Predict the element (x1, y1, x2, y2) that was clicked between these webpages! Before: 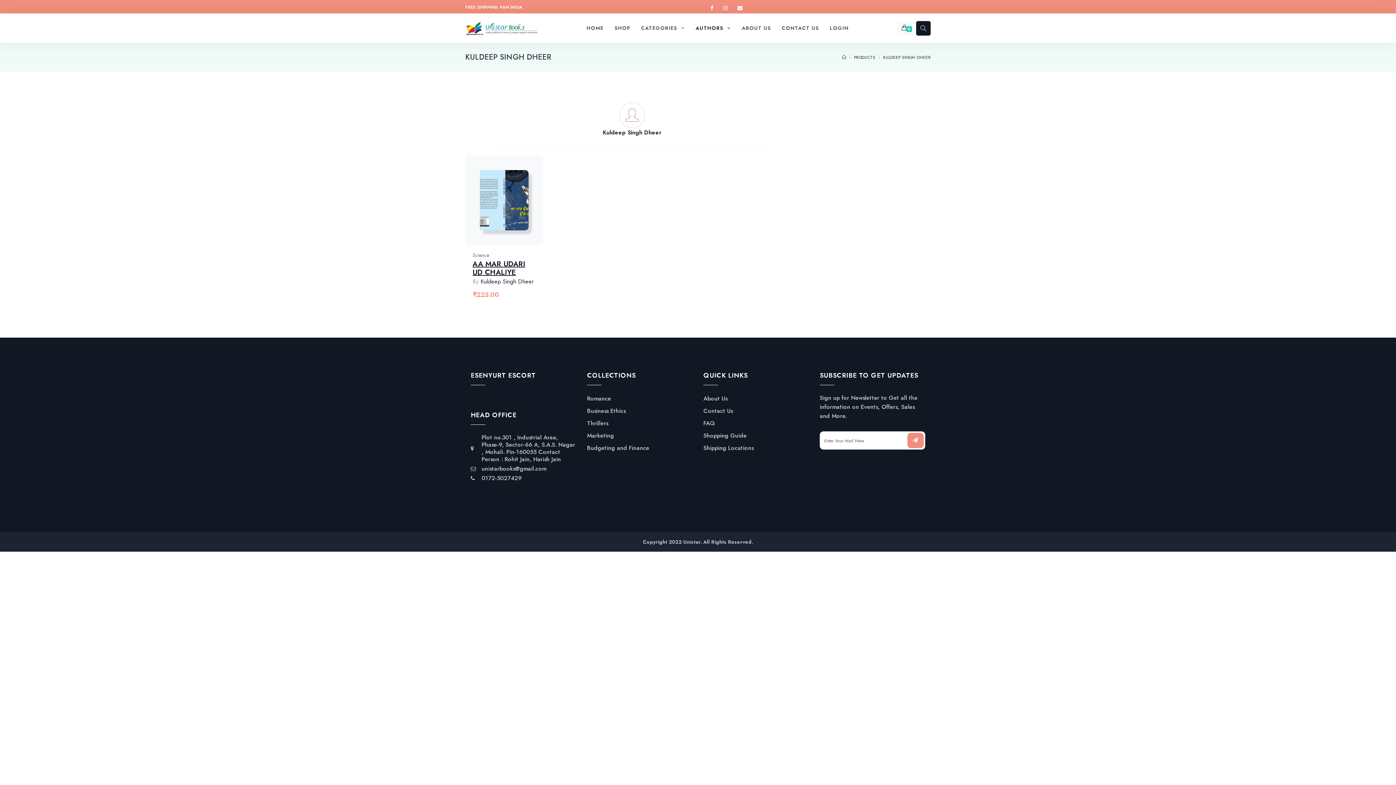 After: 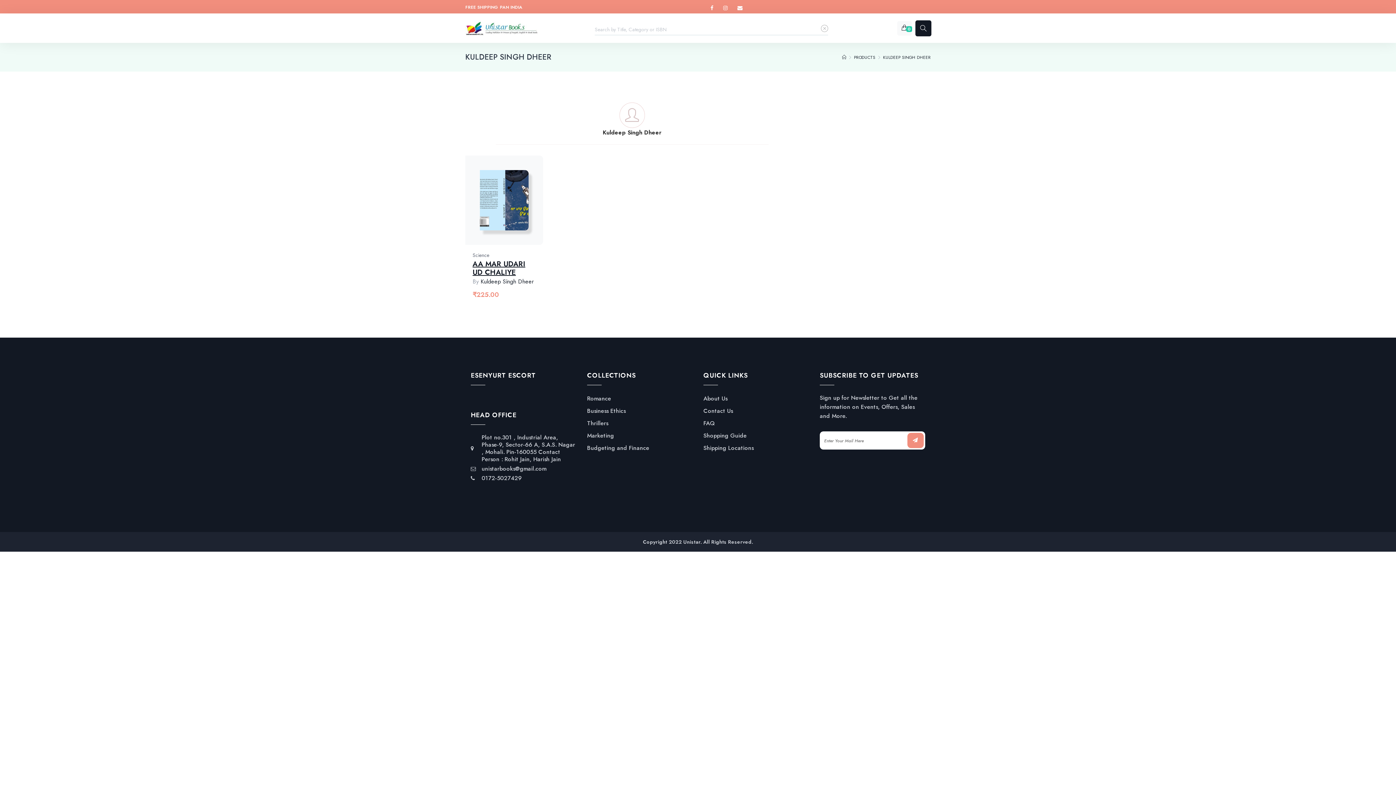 Action: bbox: (916, 20, 930, 35)